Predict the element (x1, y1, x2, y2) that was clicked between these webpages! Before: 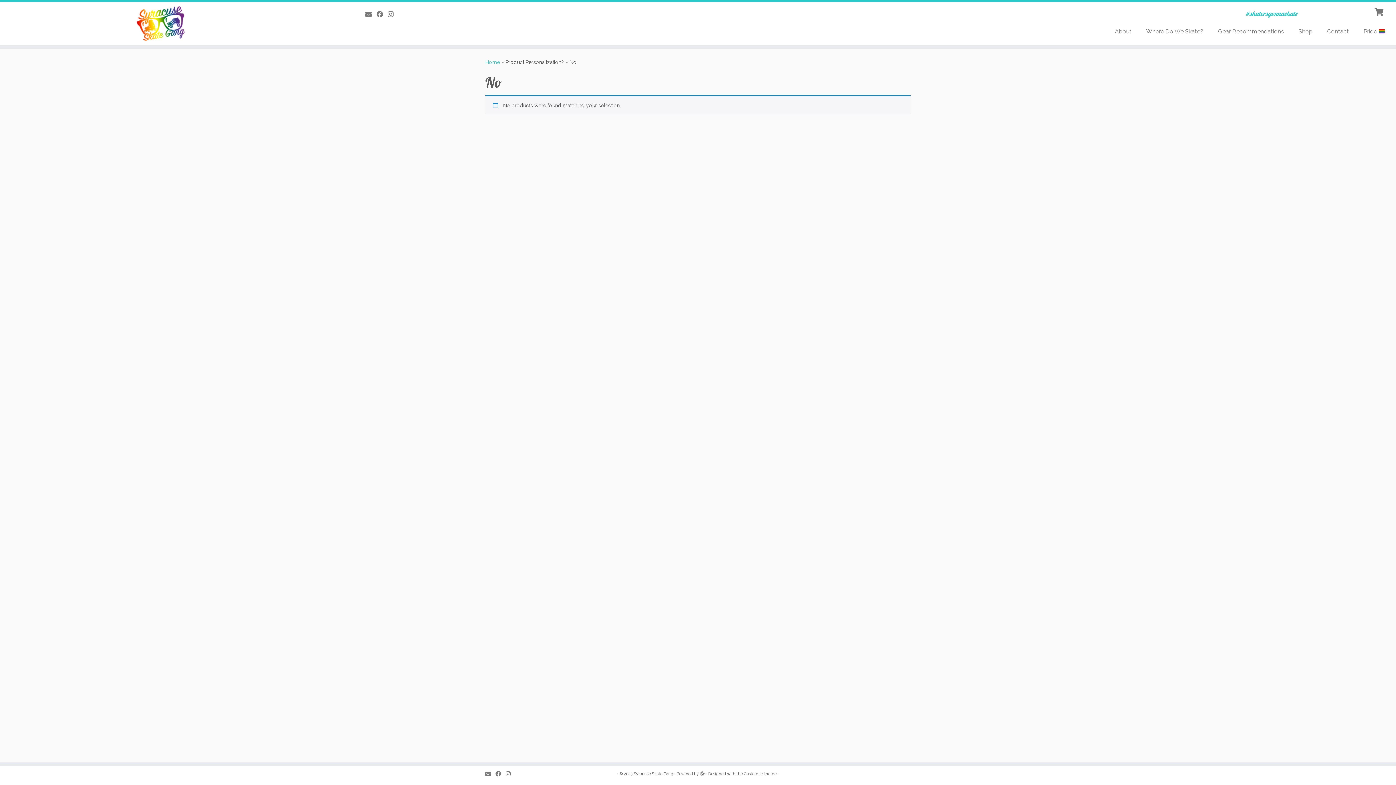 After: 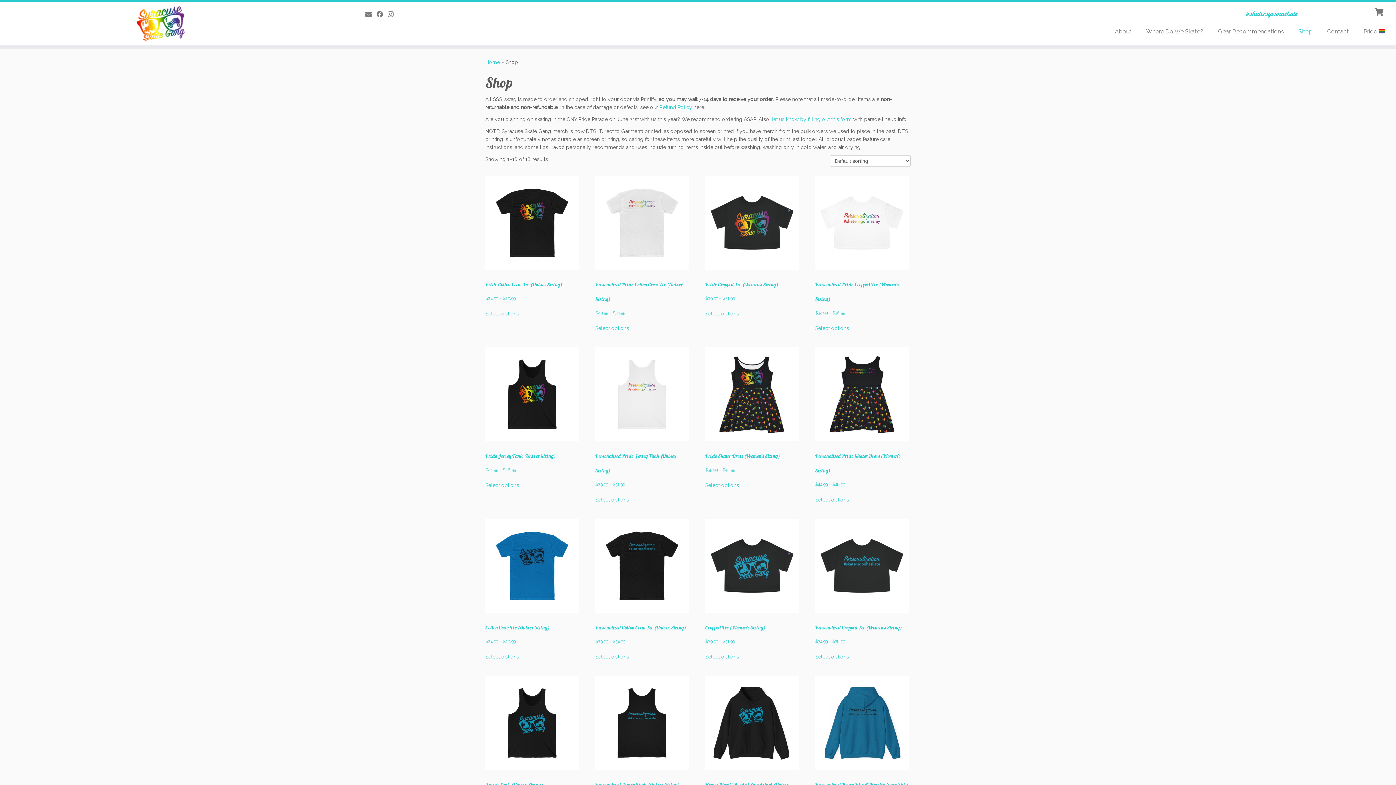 Action: label: Shop bbox: (1291, 25, 1320, 37)